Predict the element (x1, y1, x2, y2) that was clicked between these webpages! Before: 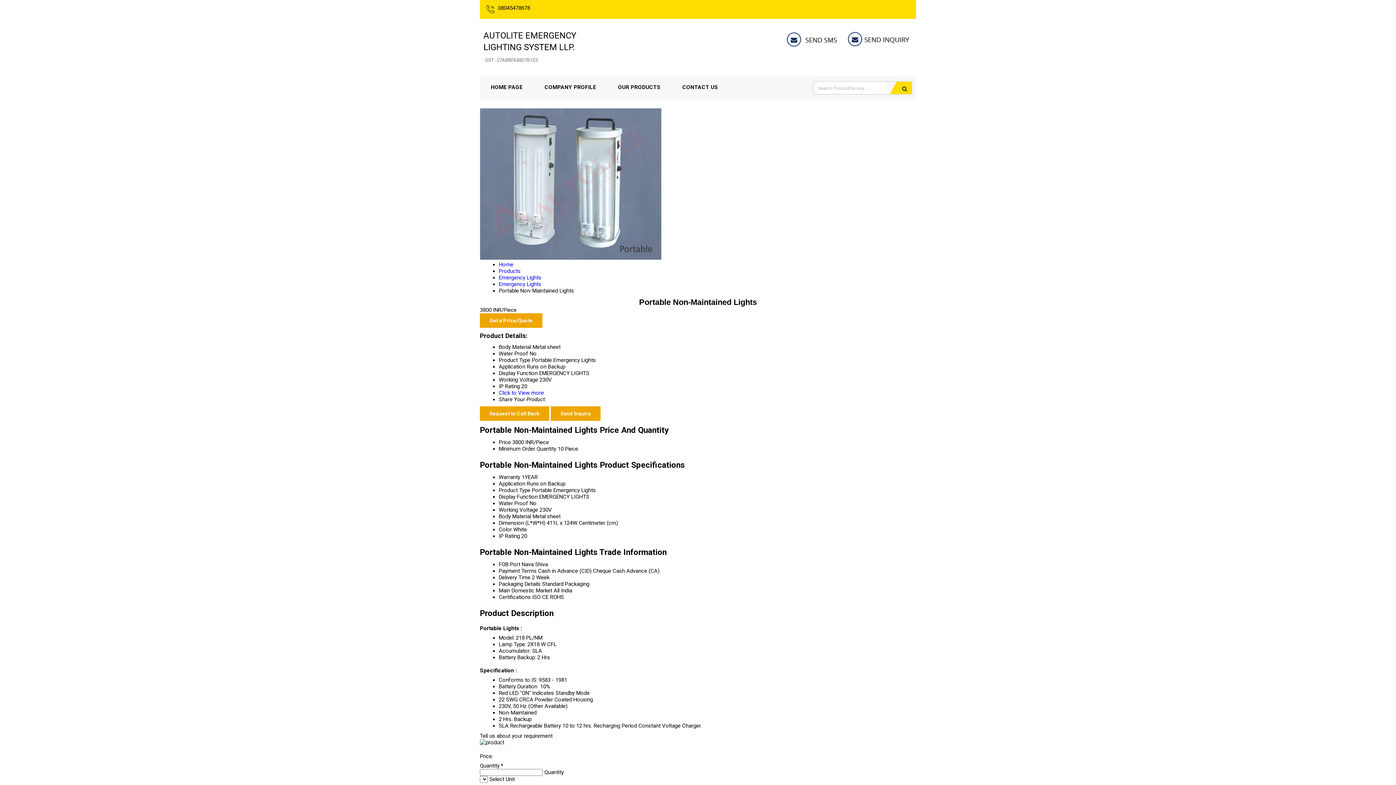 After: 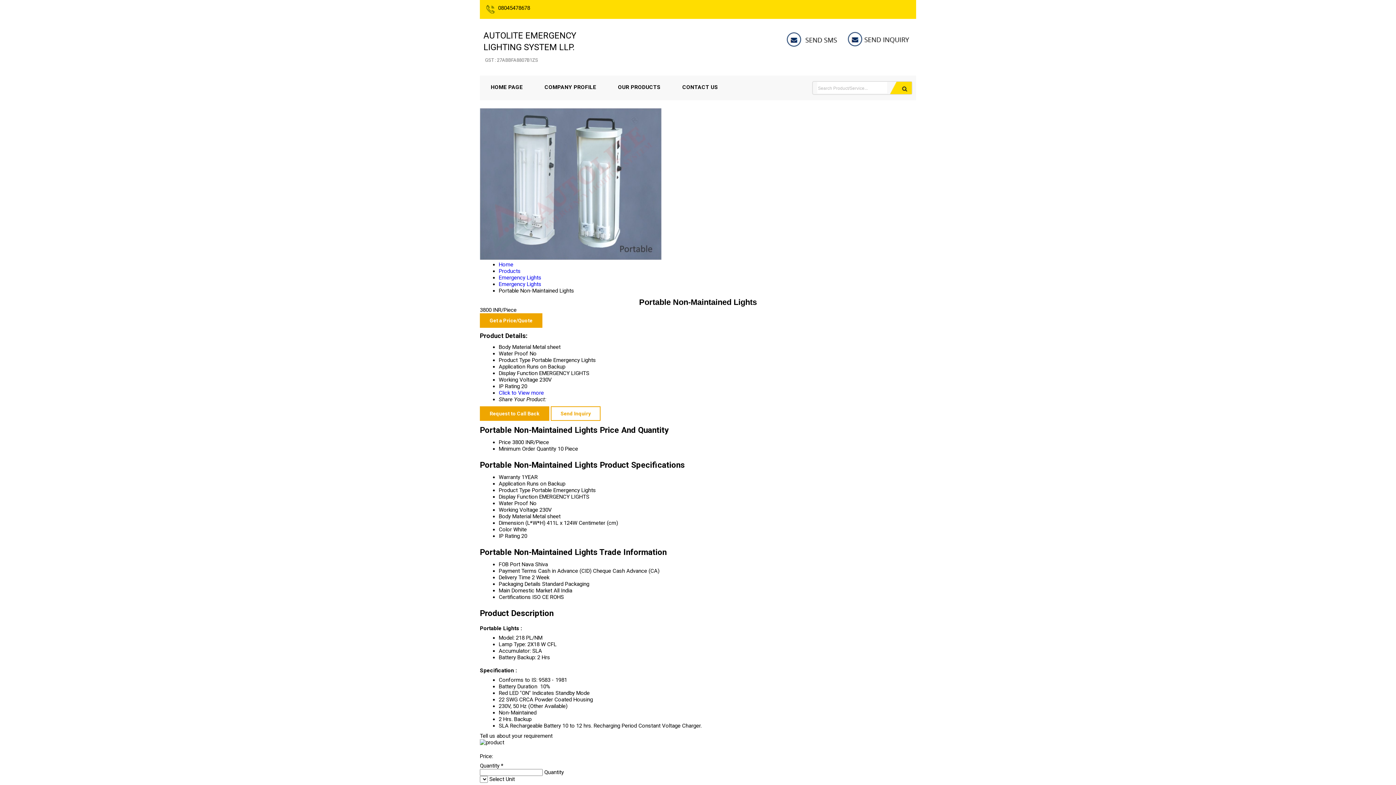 Action: bbox: (550, 406, 600, 421) label: Send Inquiry